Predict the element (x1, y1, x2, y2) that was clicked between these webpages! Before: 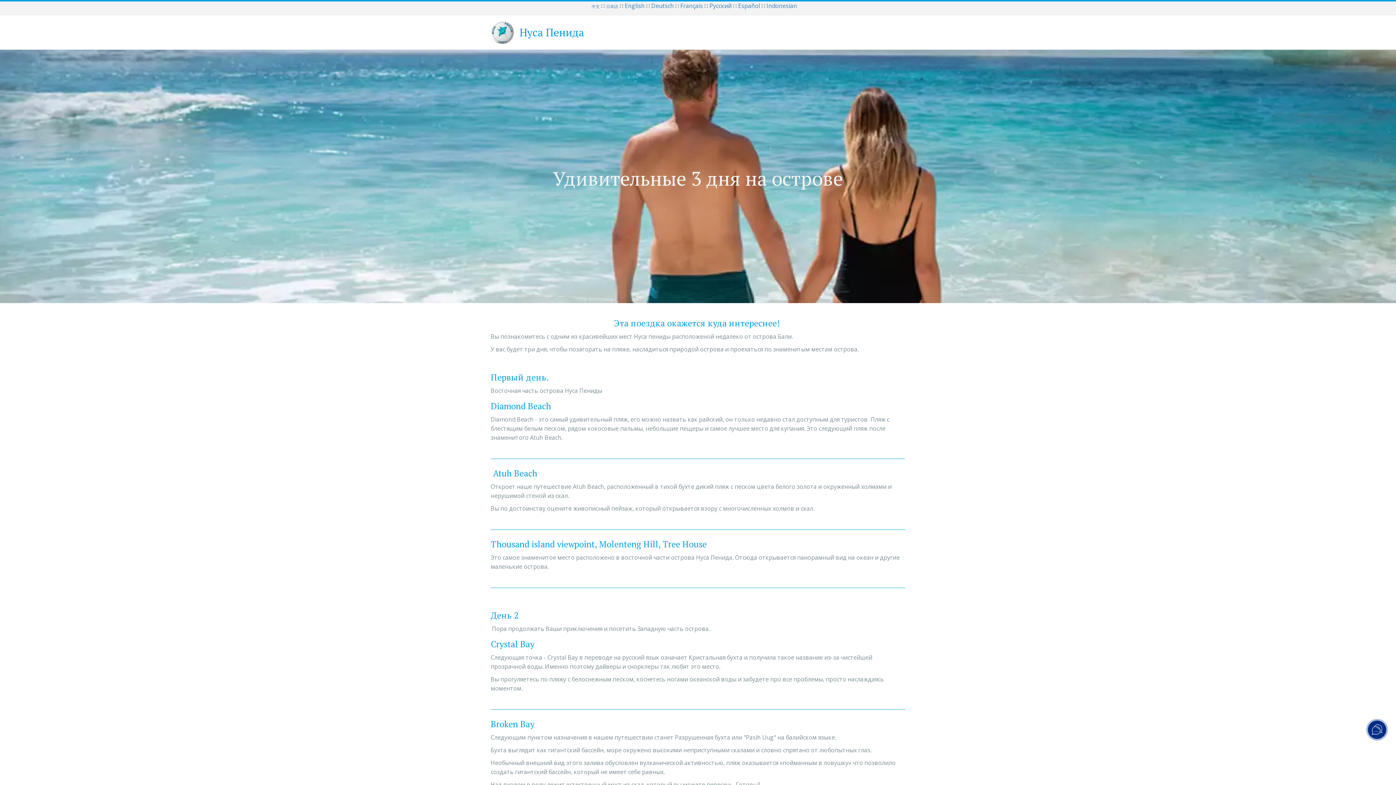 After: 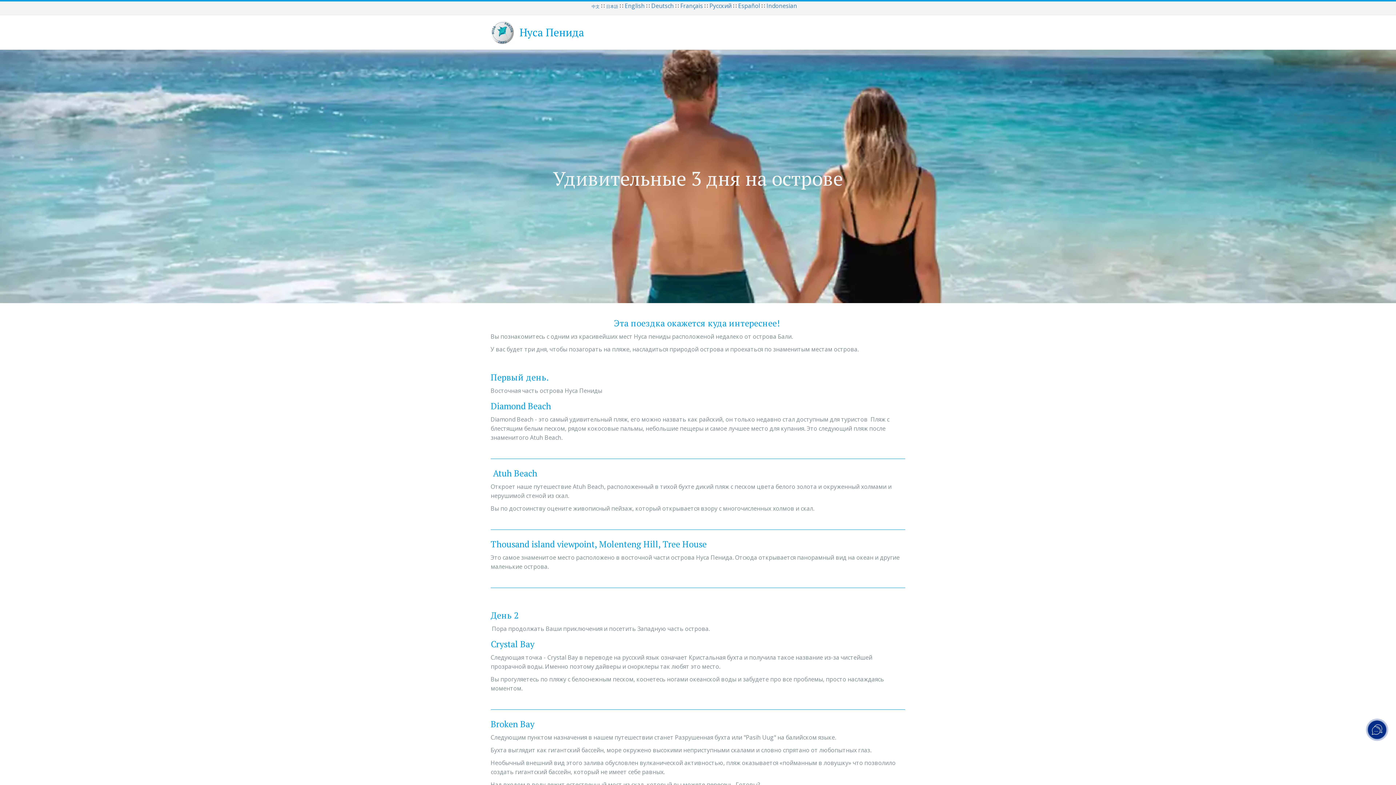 Action: label: Еще bbox: (891, 8, 910, 47)